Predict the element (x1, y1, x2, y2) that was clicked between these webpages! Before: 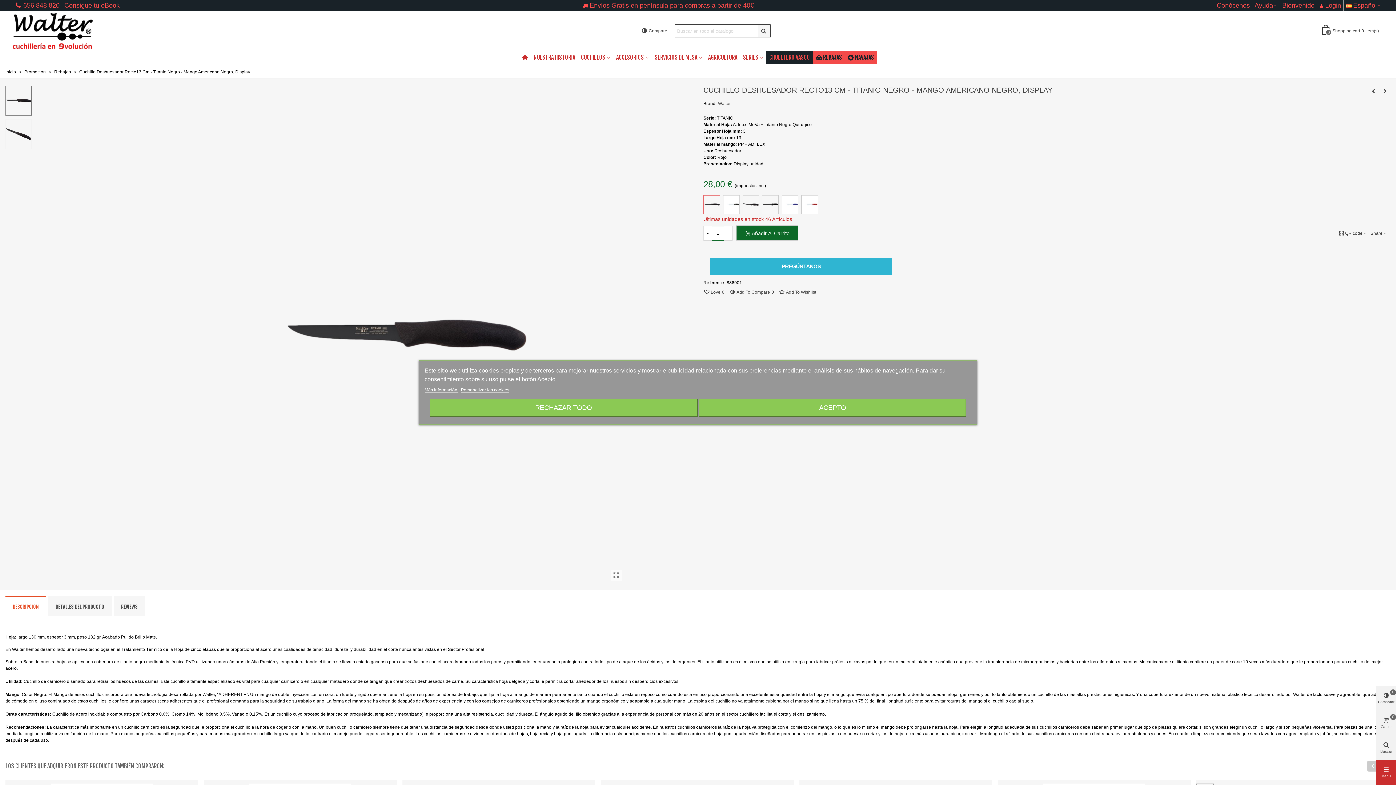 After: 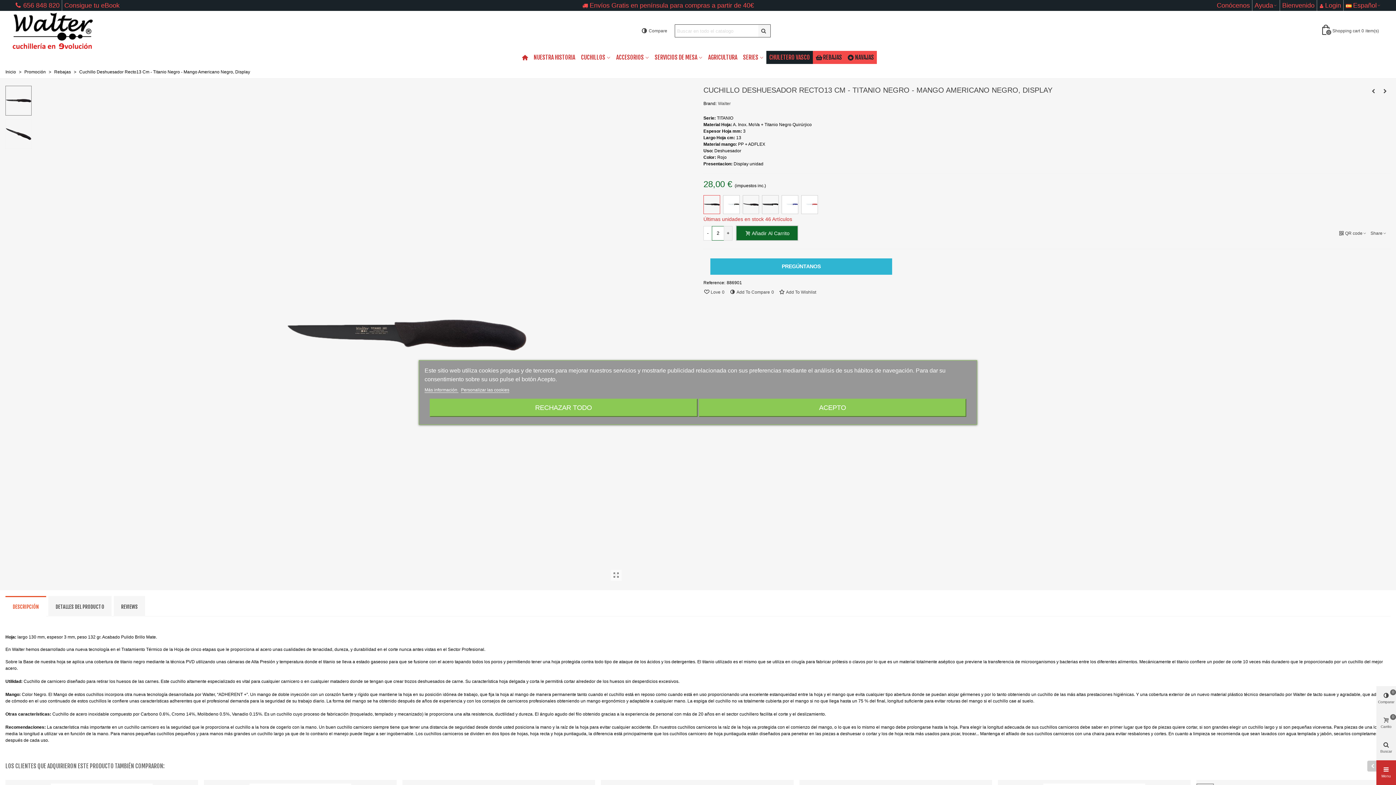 Action: bbox: (724, 226, 732, 240) label: +